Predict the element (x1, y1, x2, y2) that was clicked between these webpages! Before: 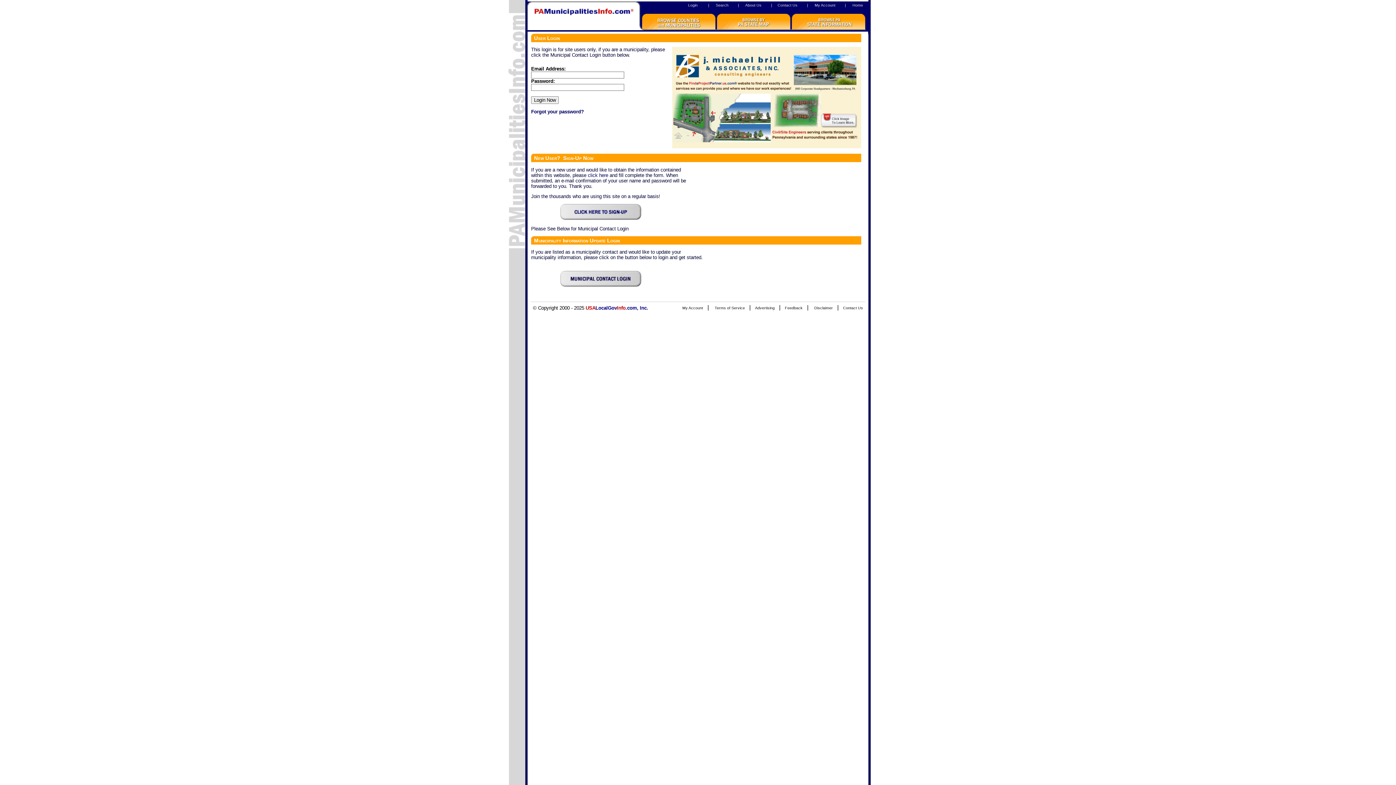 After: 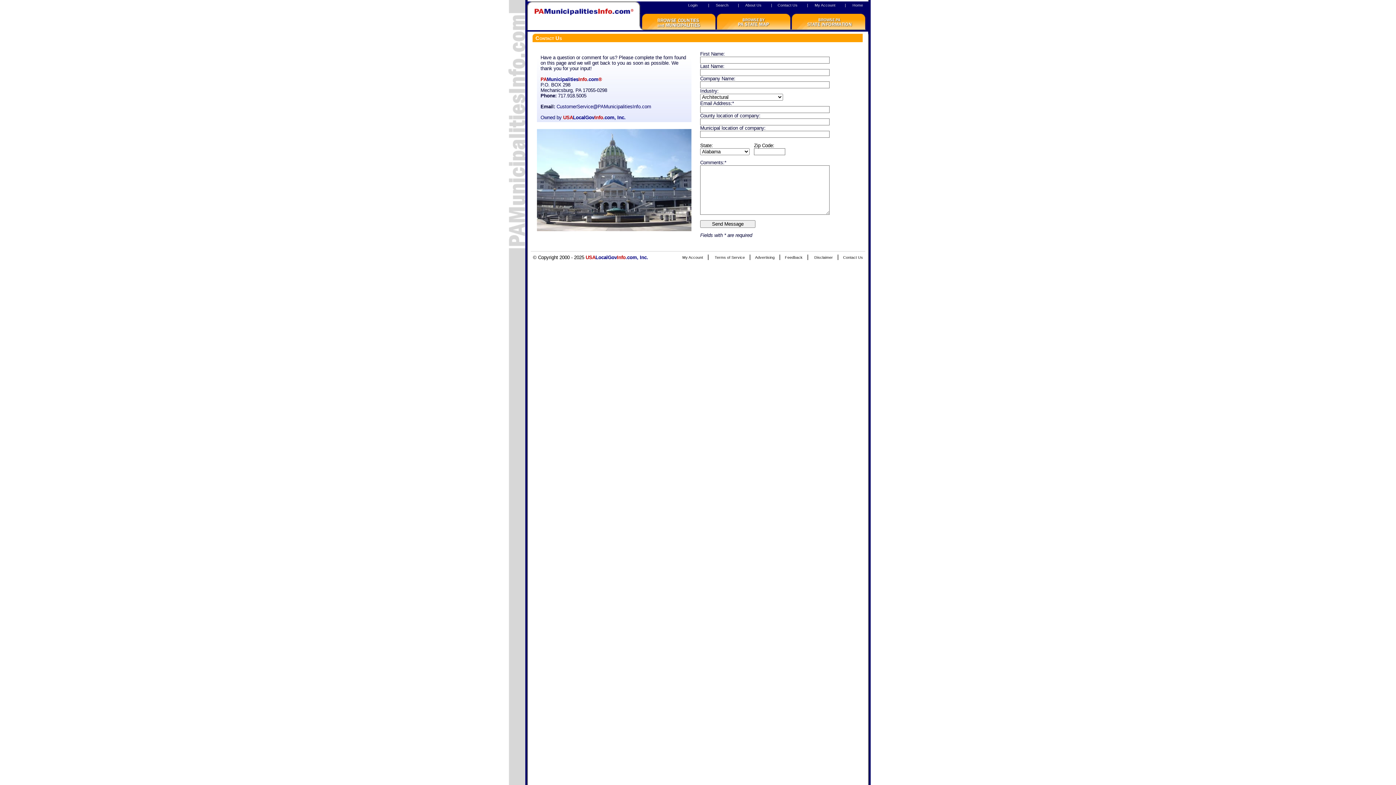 Action: label: Contact Us bbox: (843, 305, 863, 310)